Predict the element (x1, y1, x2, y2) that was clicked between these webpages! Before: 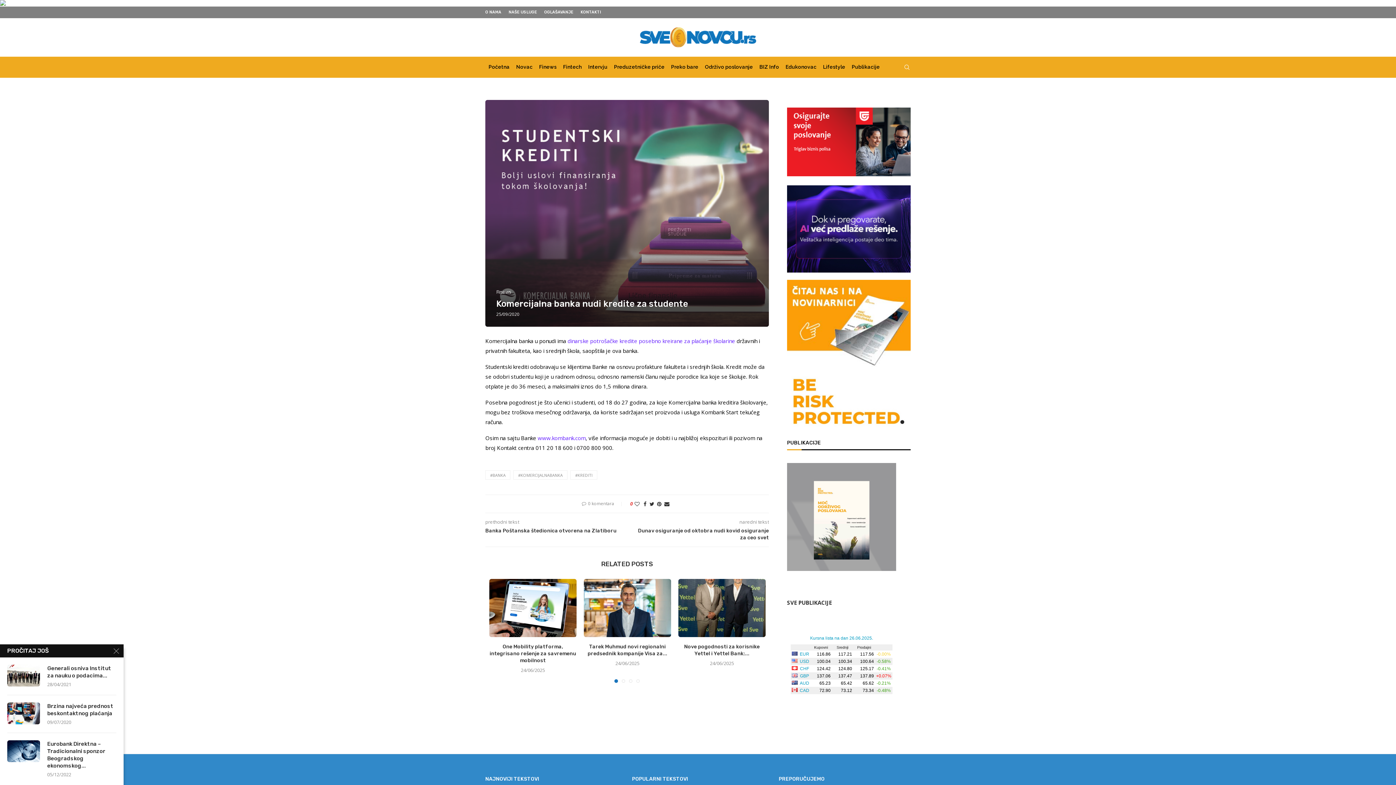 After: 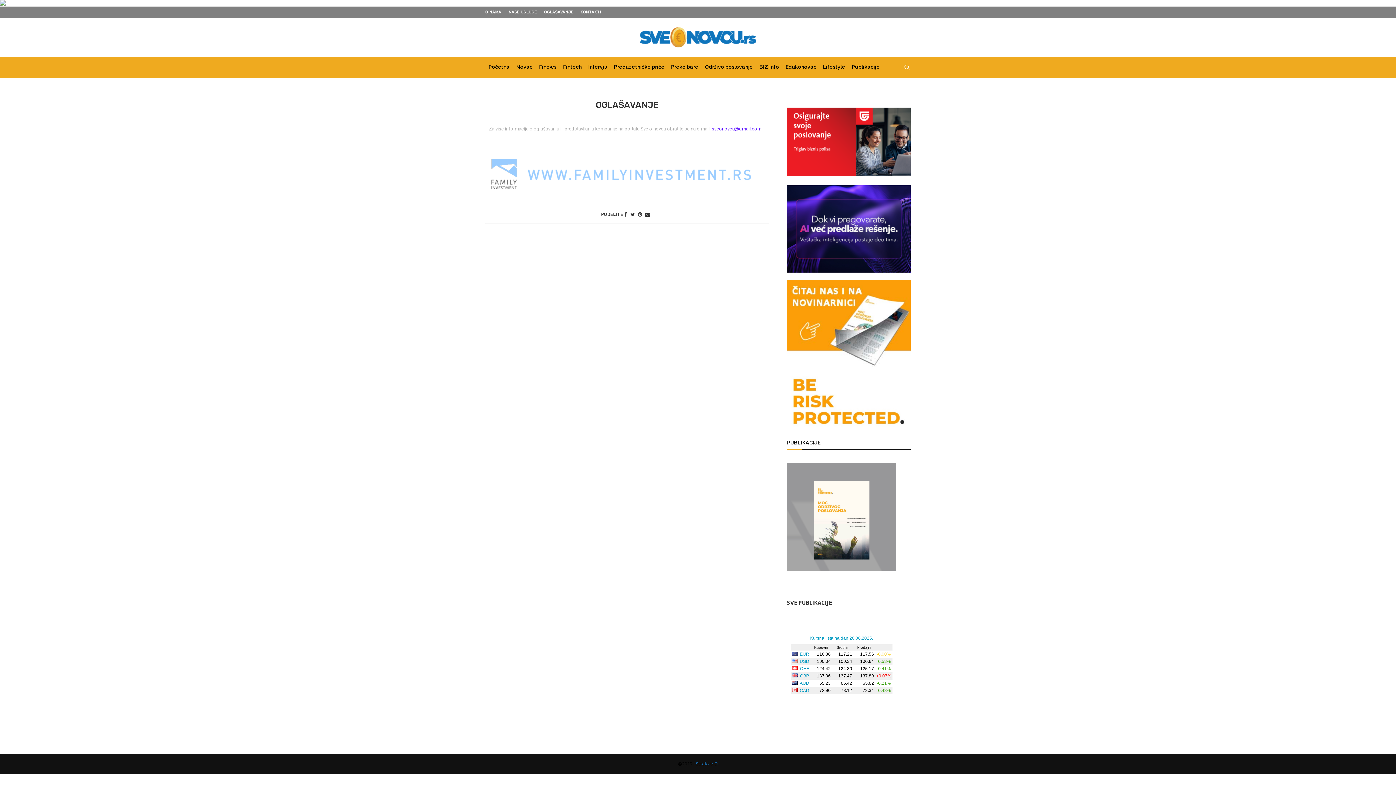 Action: label: OGLAŠAVANJE bbox: (544, 6, 573, 18)